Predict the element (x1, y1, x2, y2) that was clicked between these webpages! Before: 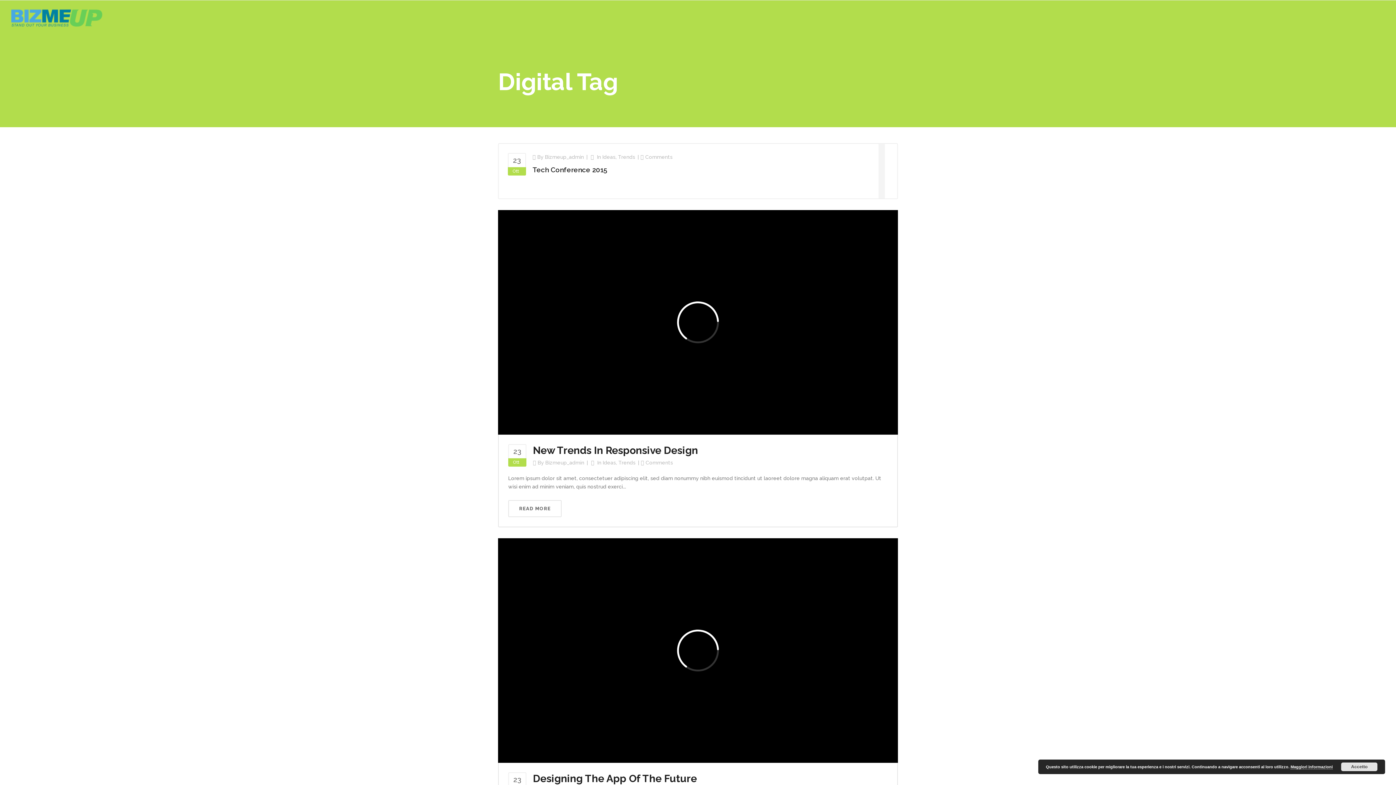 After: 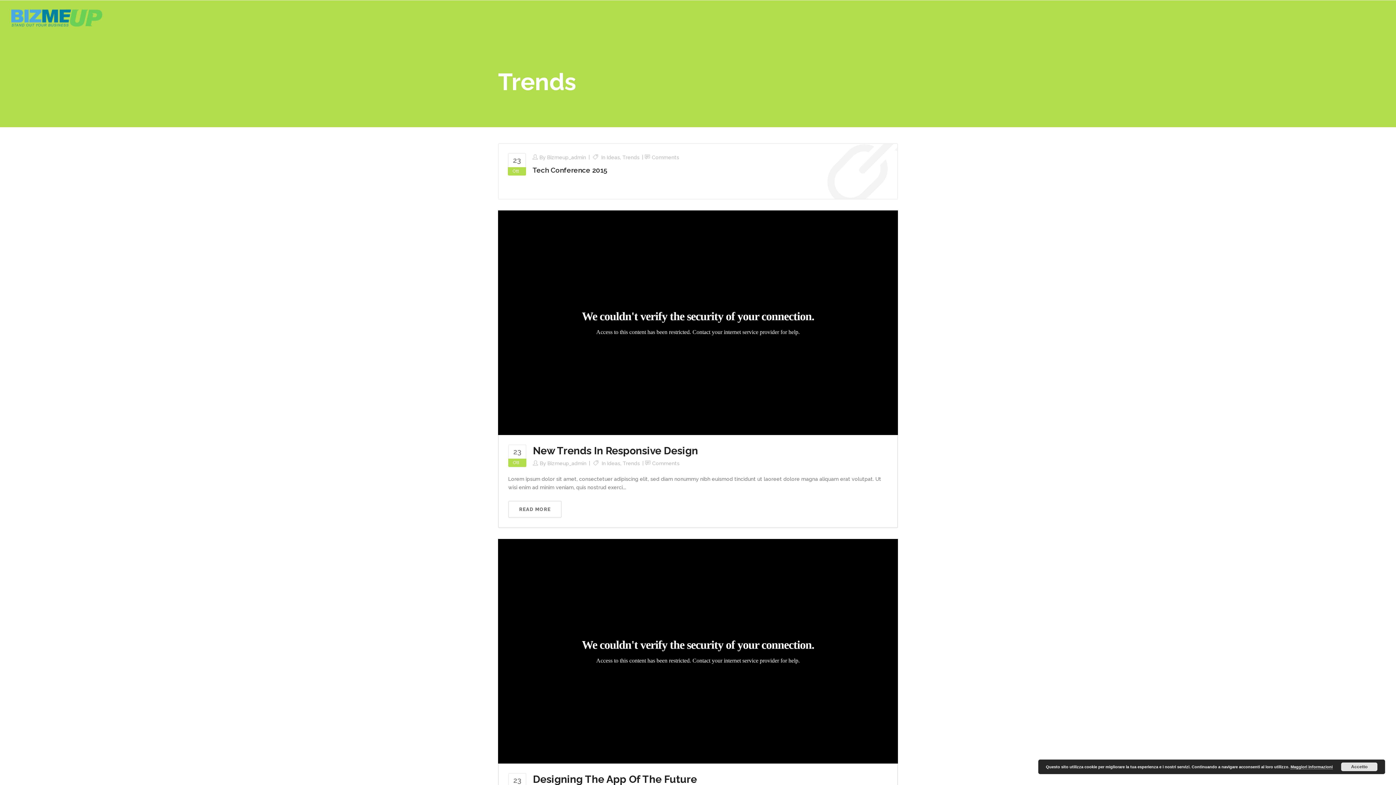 Action: bbox: (618, 154, 635, 160) label: Trends